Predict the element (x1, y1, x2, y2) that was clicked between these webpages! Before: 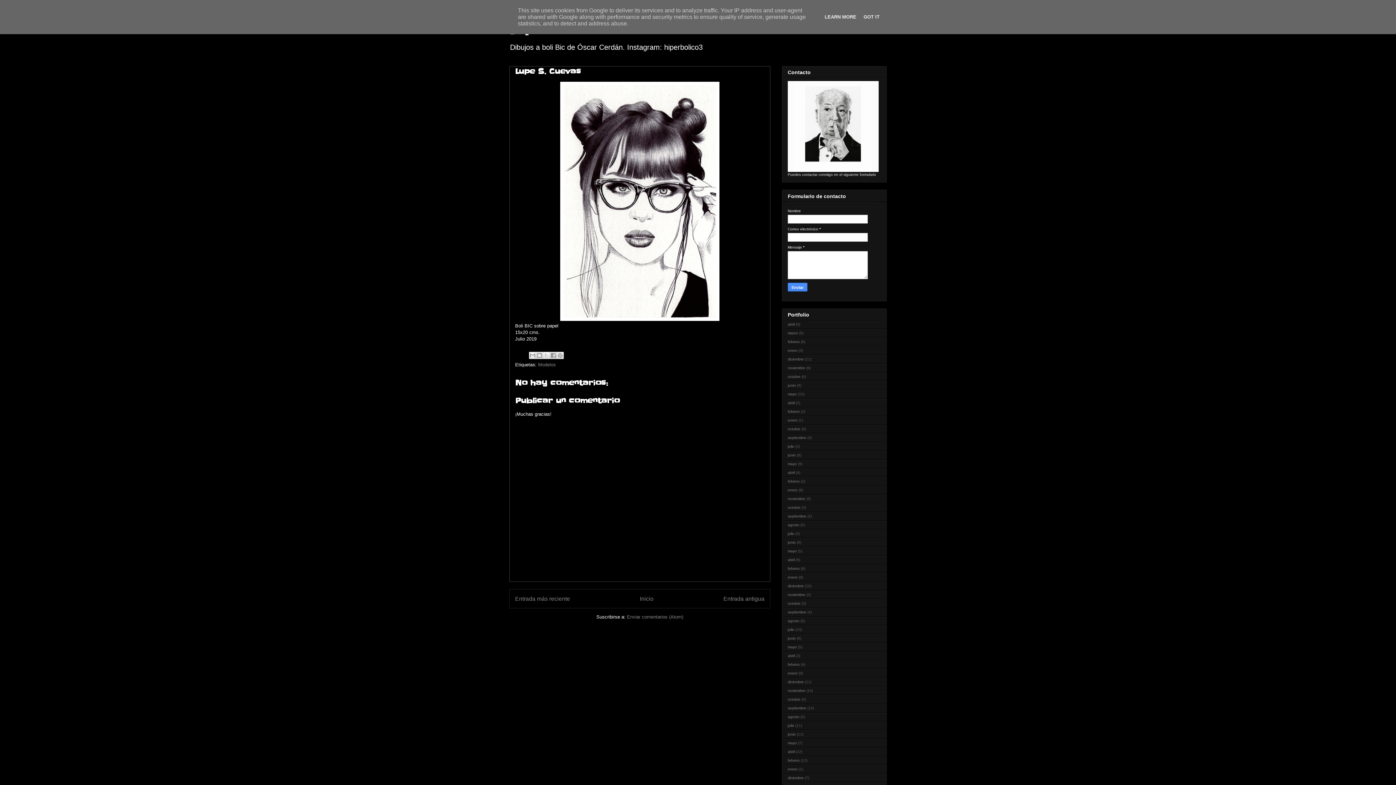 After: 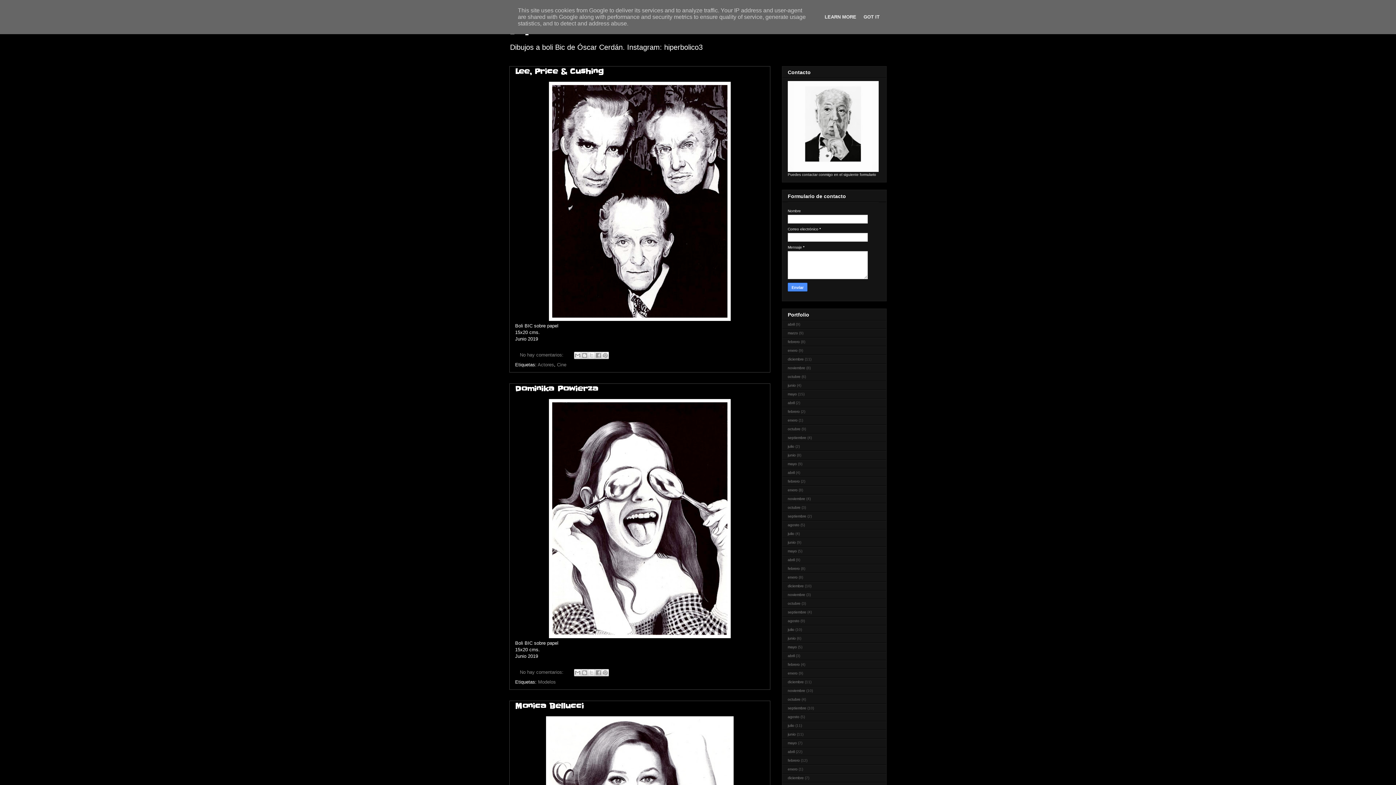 Action: label: noviembre bbox: (788, 366, 805, 370)